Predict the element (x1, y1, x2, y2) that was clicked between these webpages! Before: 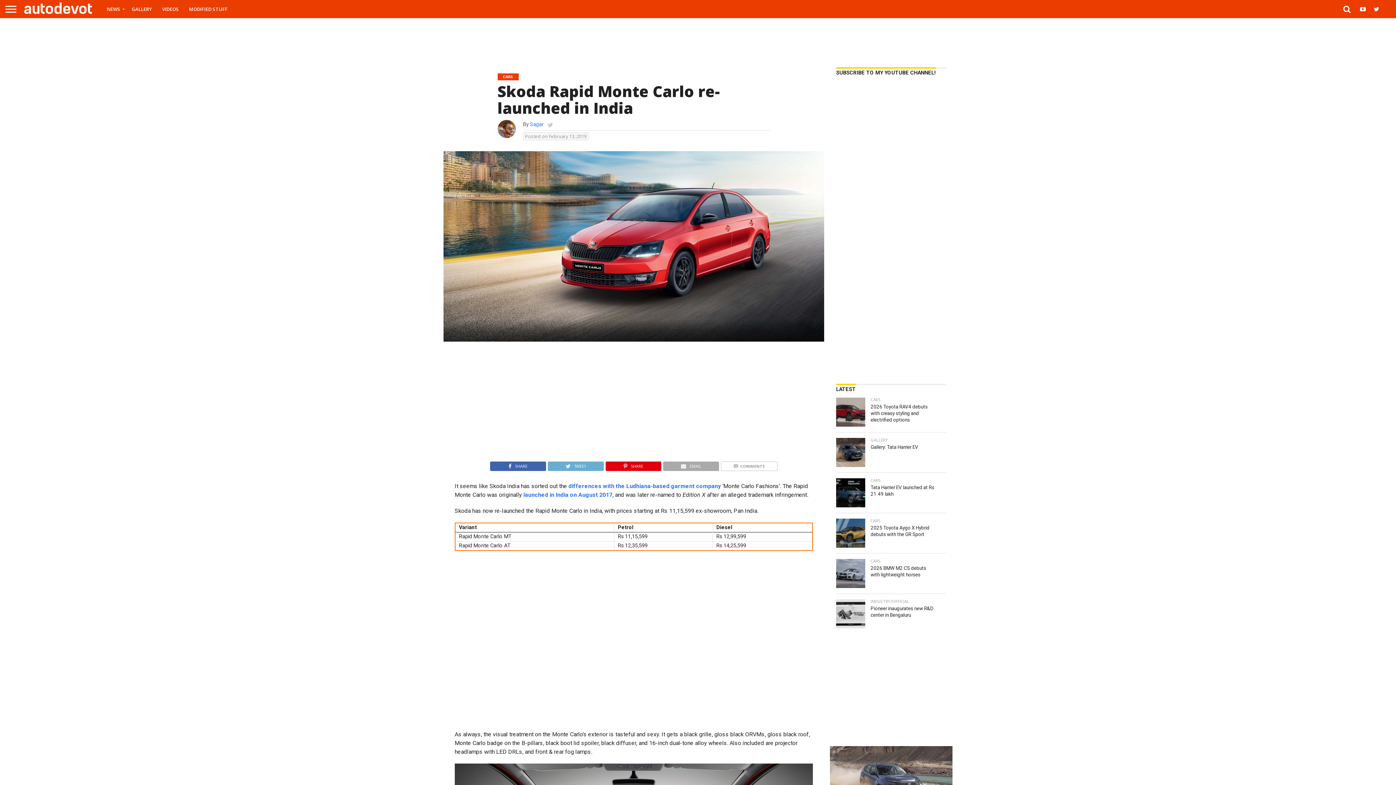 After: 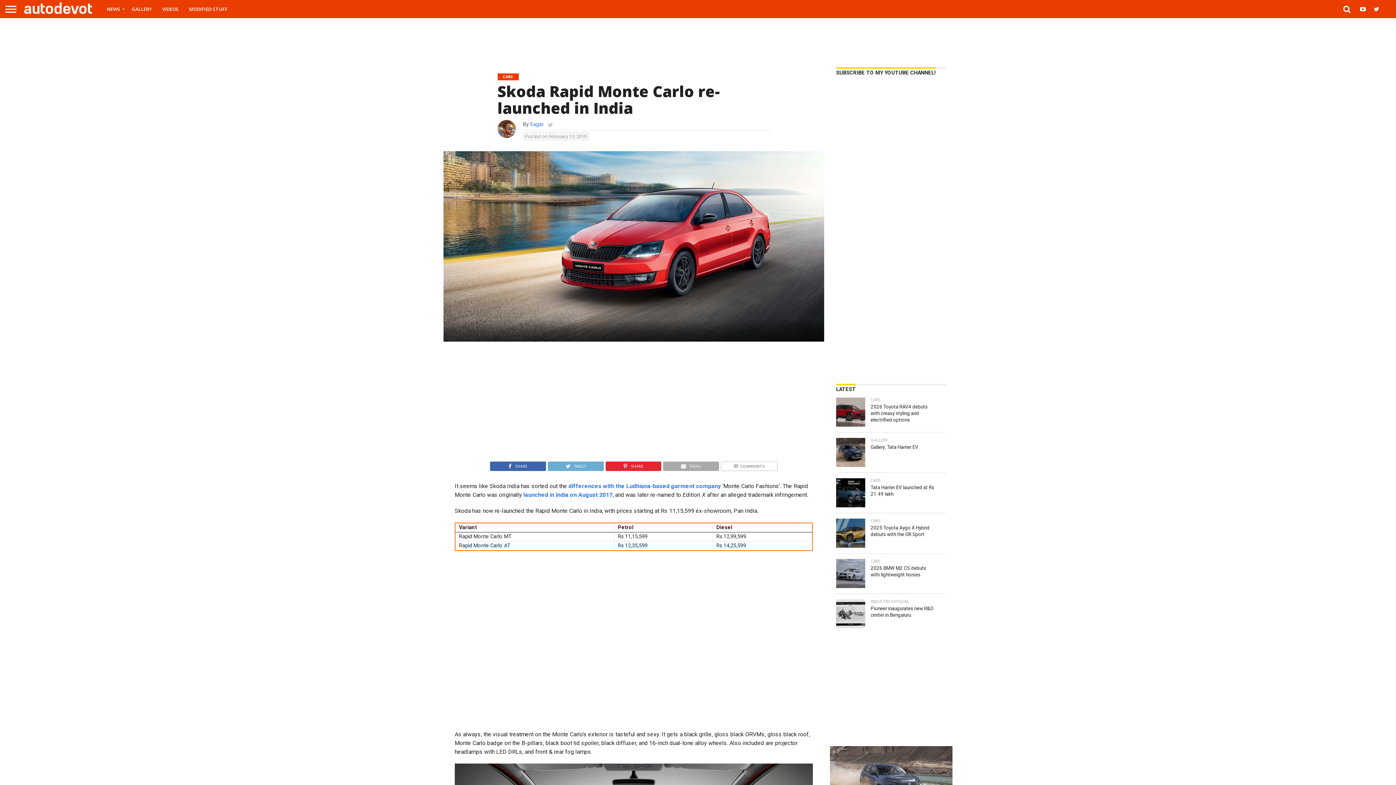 Action: label: SHARE bbox: (605, 460, 661, 467)